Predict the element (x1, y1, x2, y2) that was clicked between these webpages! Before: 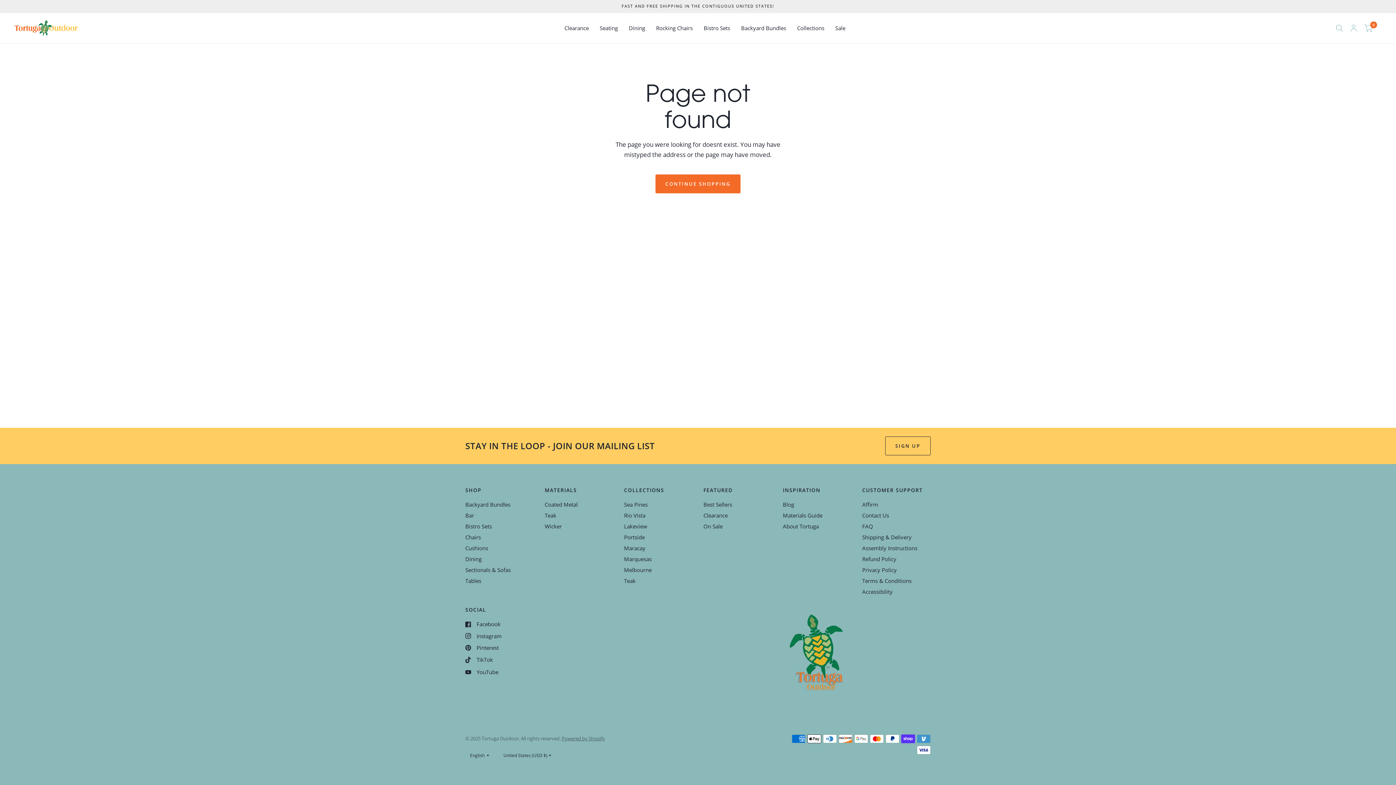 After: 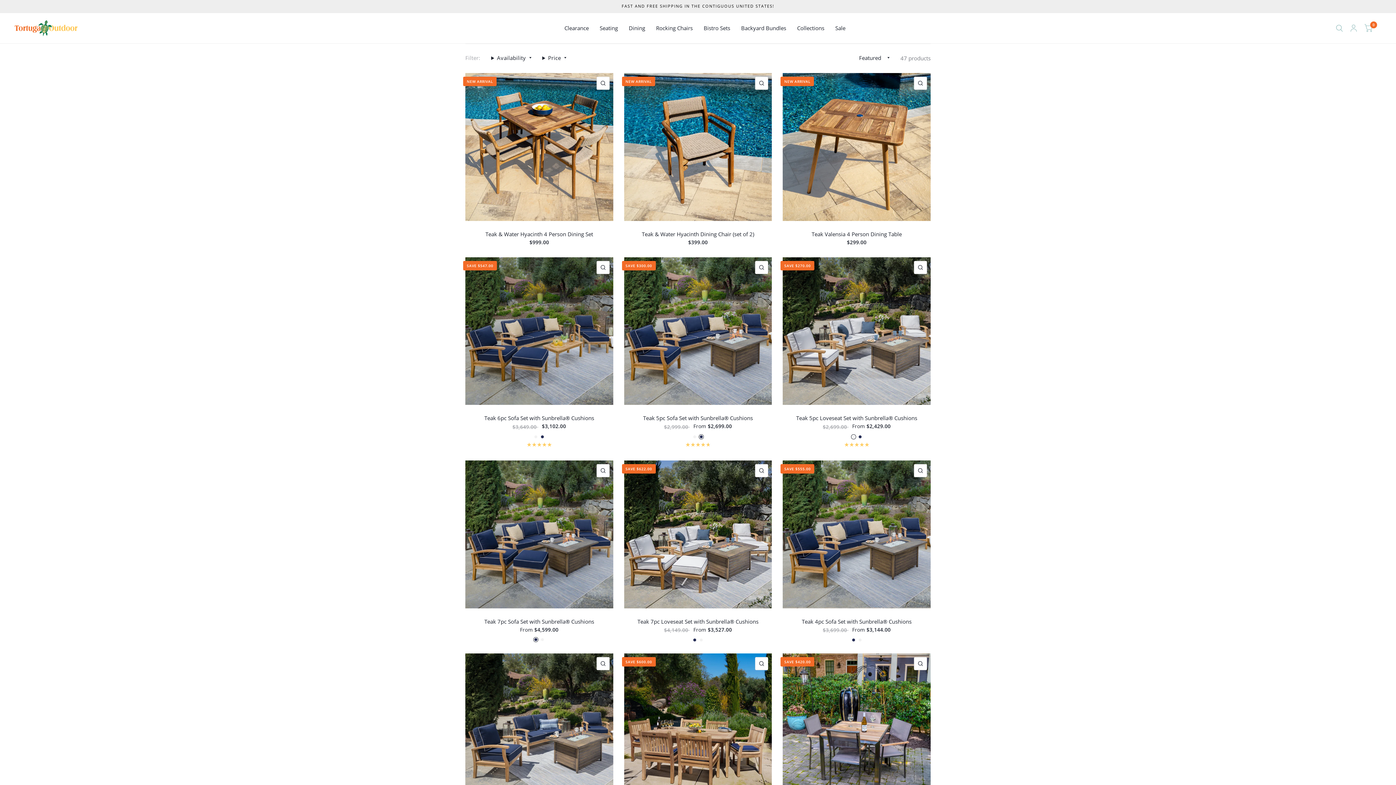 Action: label: Teak bbox: (544, 512, 556, 519)